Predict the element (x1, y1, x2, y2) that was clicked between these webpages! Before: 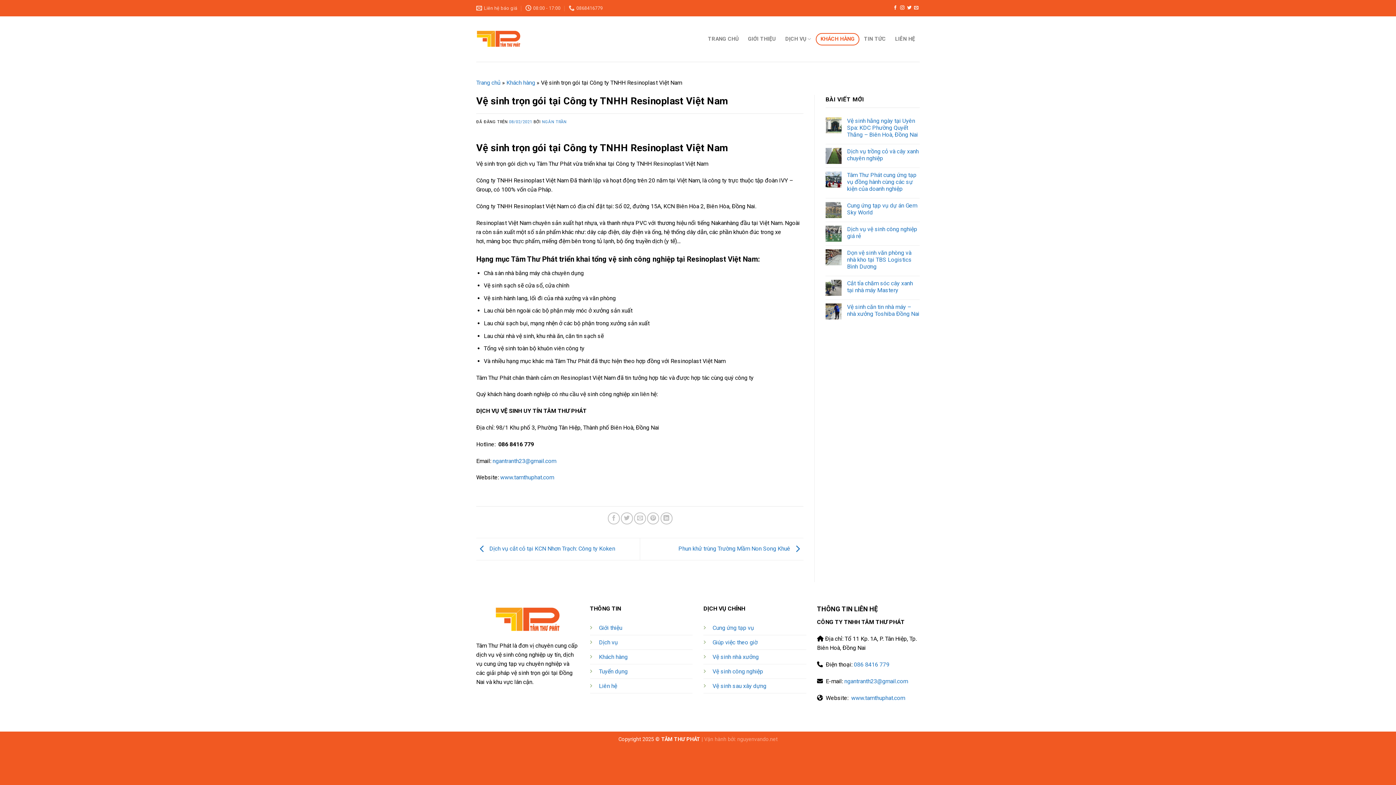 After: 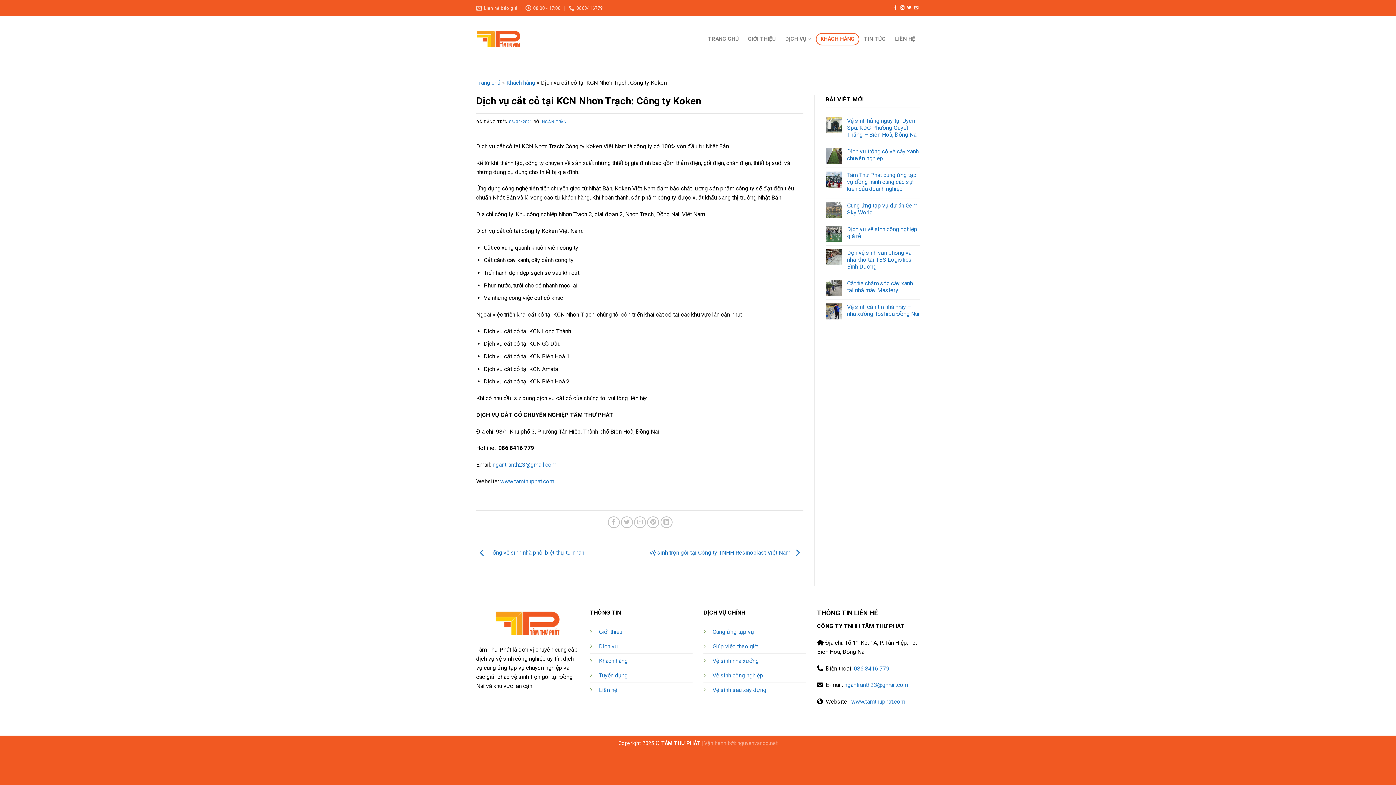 Action: bbox: (476, 545, 615, 552) label:  Dịch vụ cắt cỏ tại KCN Nhơn Trạch: Công ty Koken